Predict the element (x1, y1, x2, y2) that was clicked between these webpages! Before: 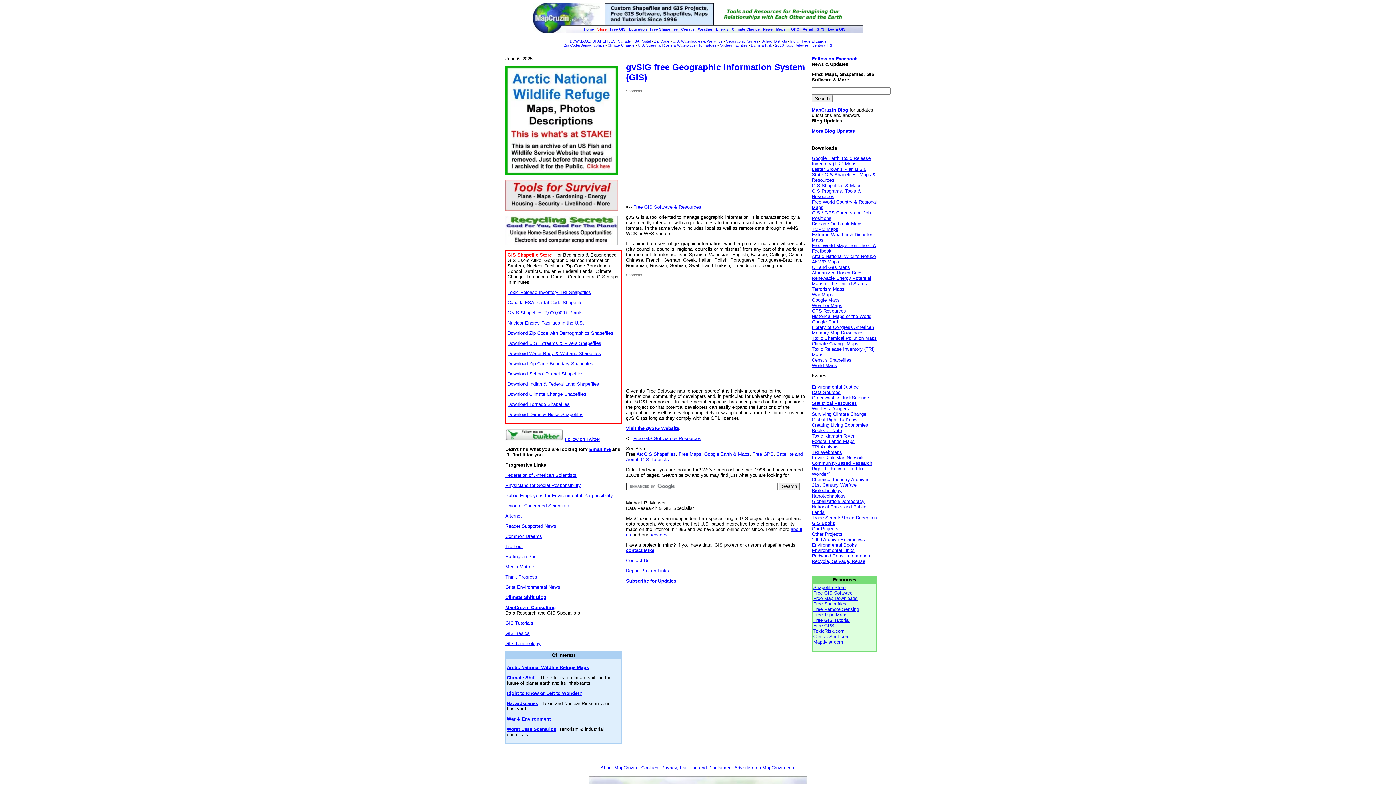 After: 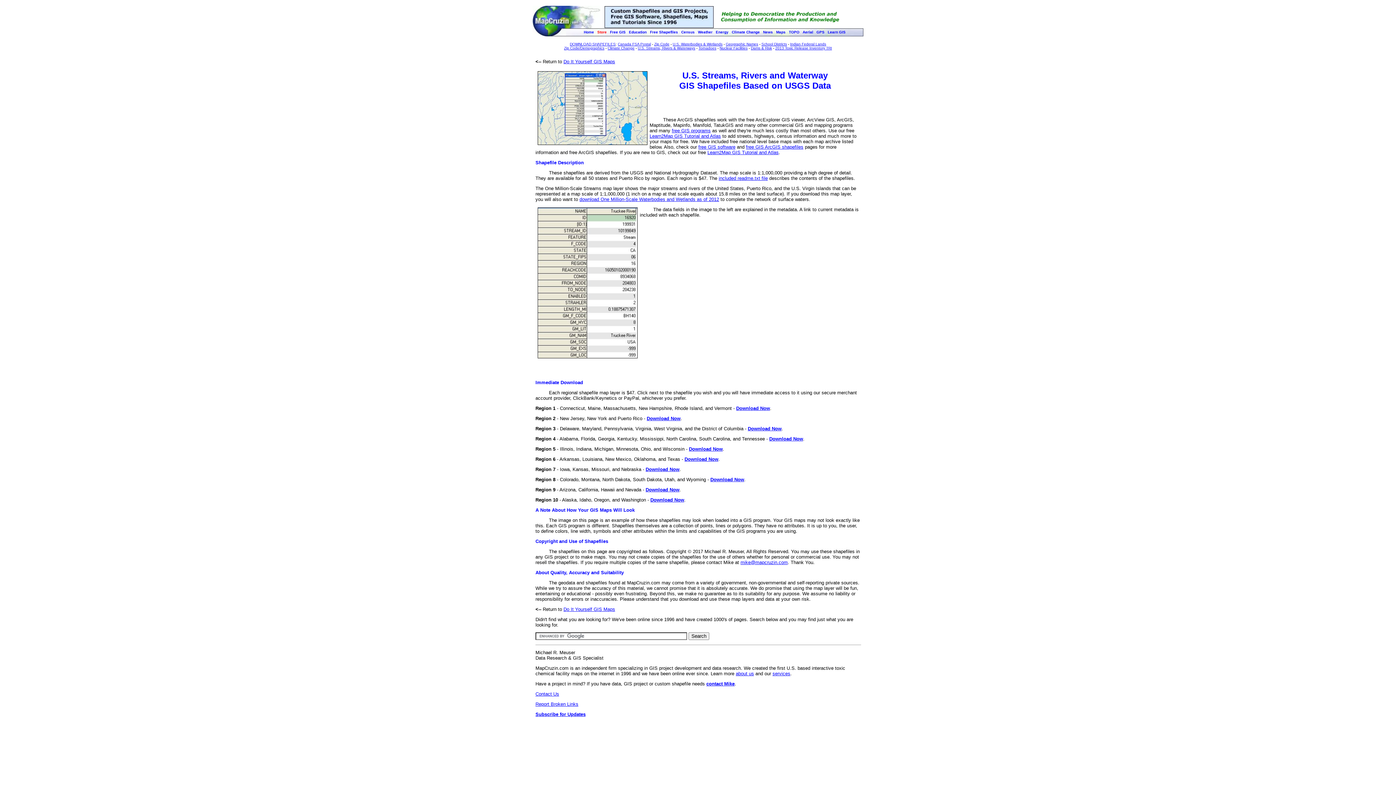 Action: label: Download U.S. Streams & Rivers Shapefiles bbox: (507, 340, 601, 346)